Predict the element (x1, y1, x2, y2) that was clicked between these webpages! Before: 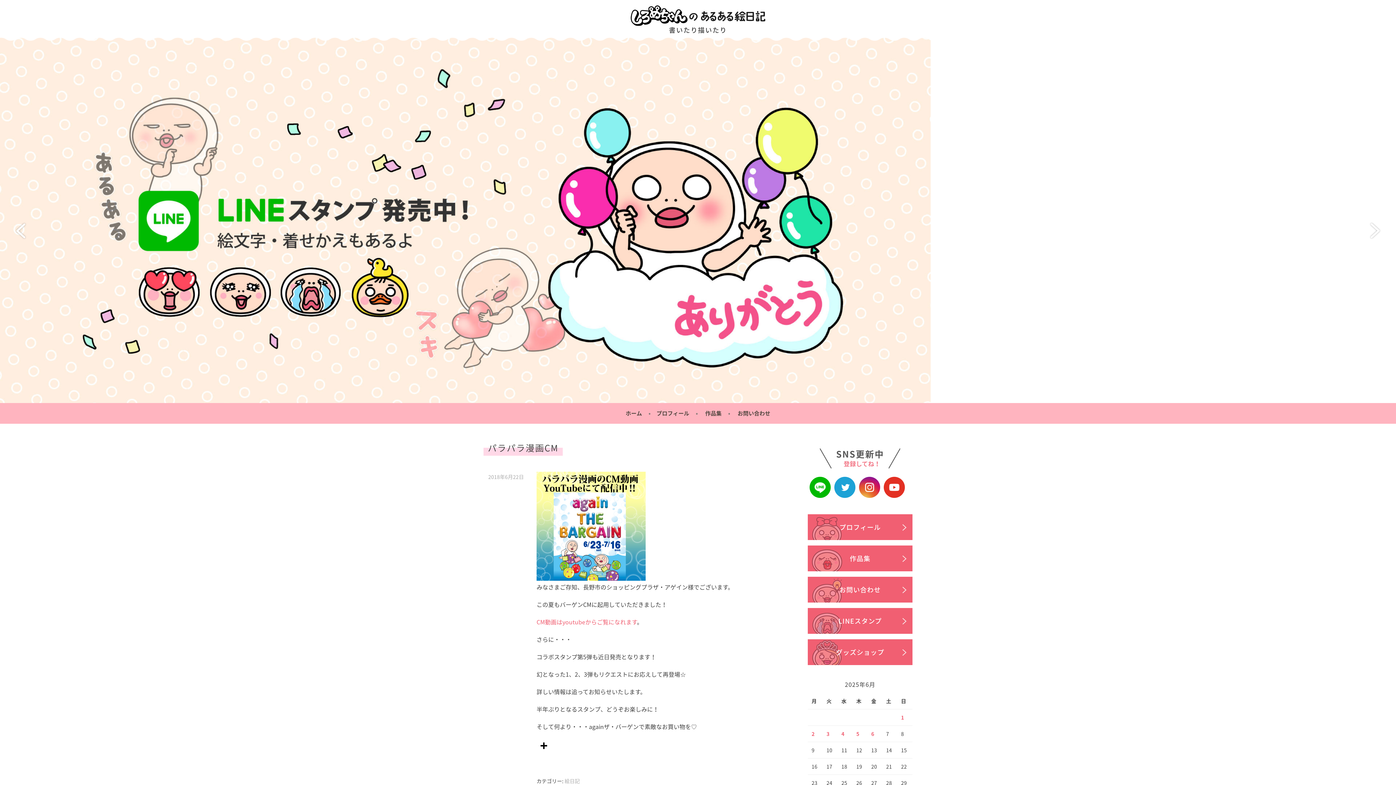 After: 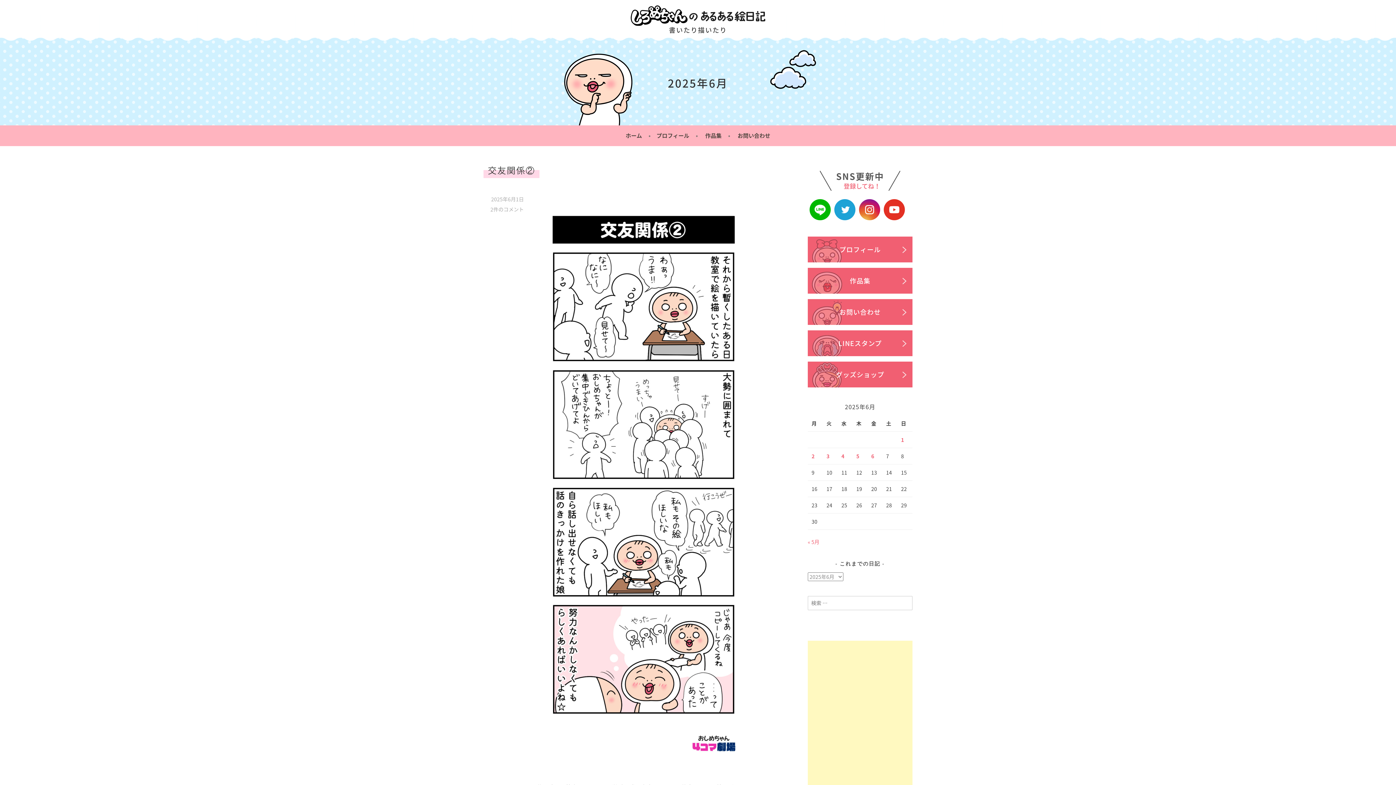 Action: bbox: (901, 714, 904, 721) label: 2025年6月1日 に投稿を公開